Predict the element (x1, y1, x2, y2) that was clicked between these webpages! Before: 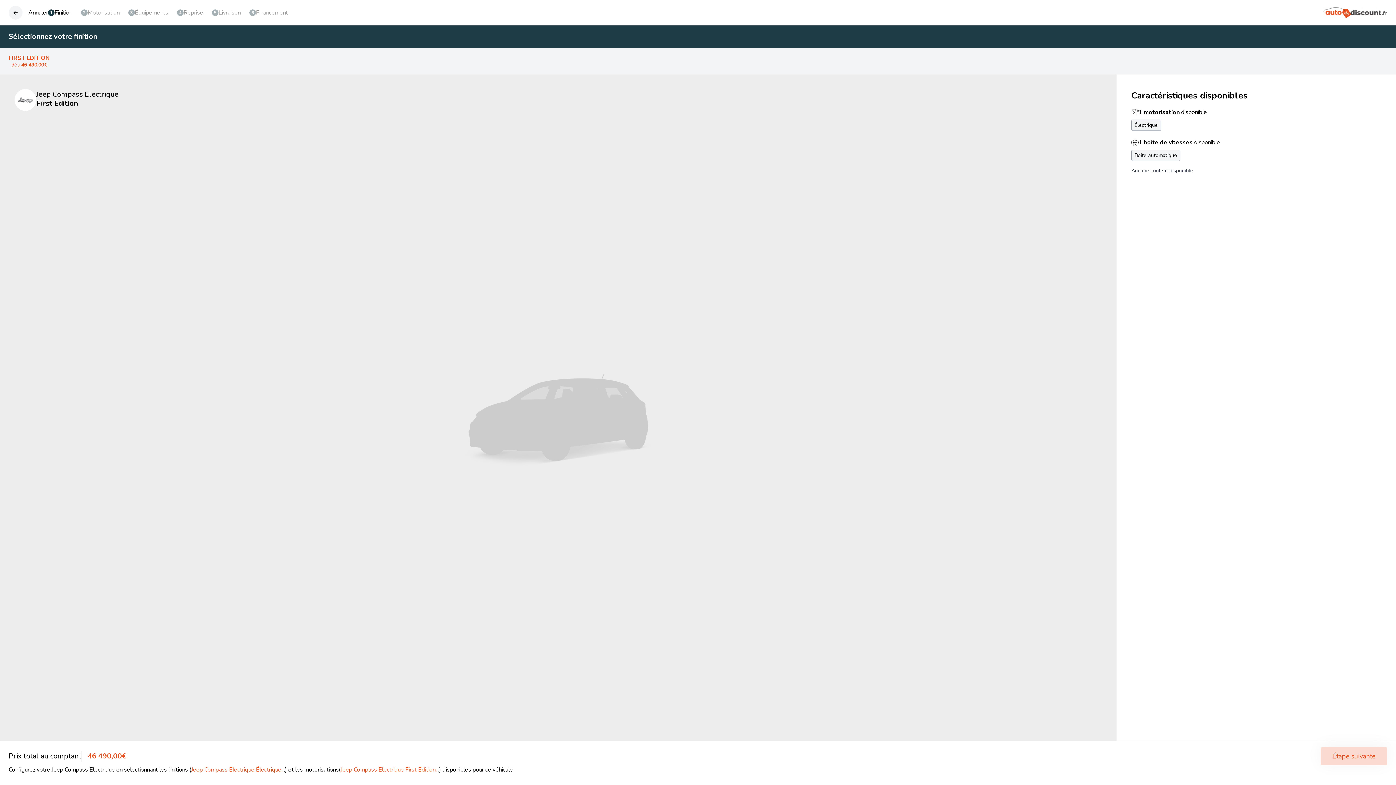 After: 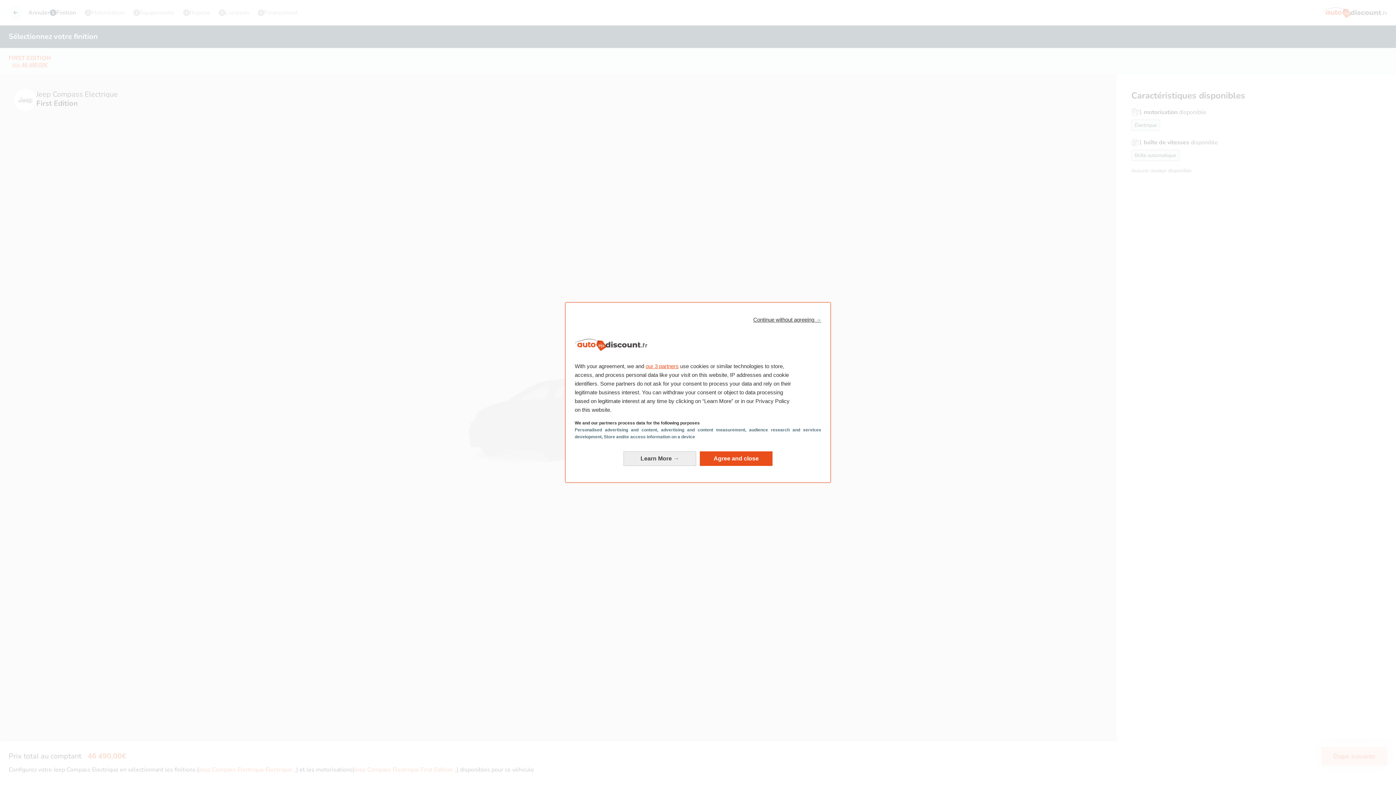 Action: bbox: (81, 8, 119, 17) label: 2
Motorisation